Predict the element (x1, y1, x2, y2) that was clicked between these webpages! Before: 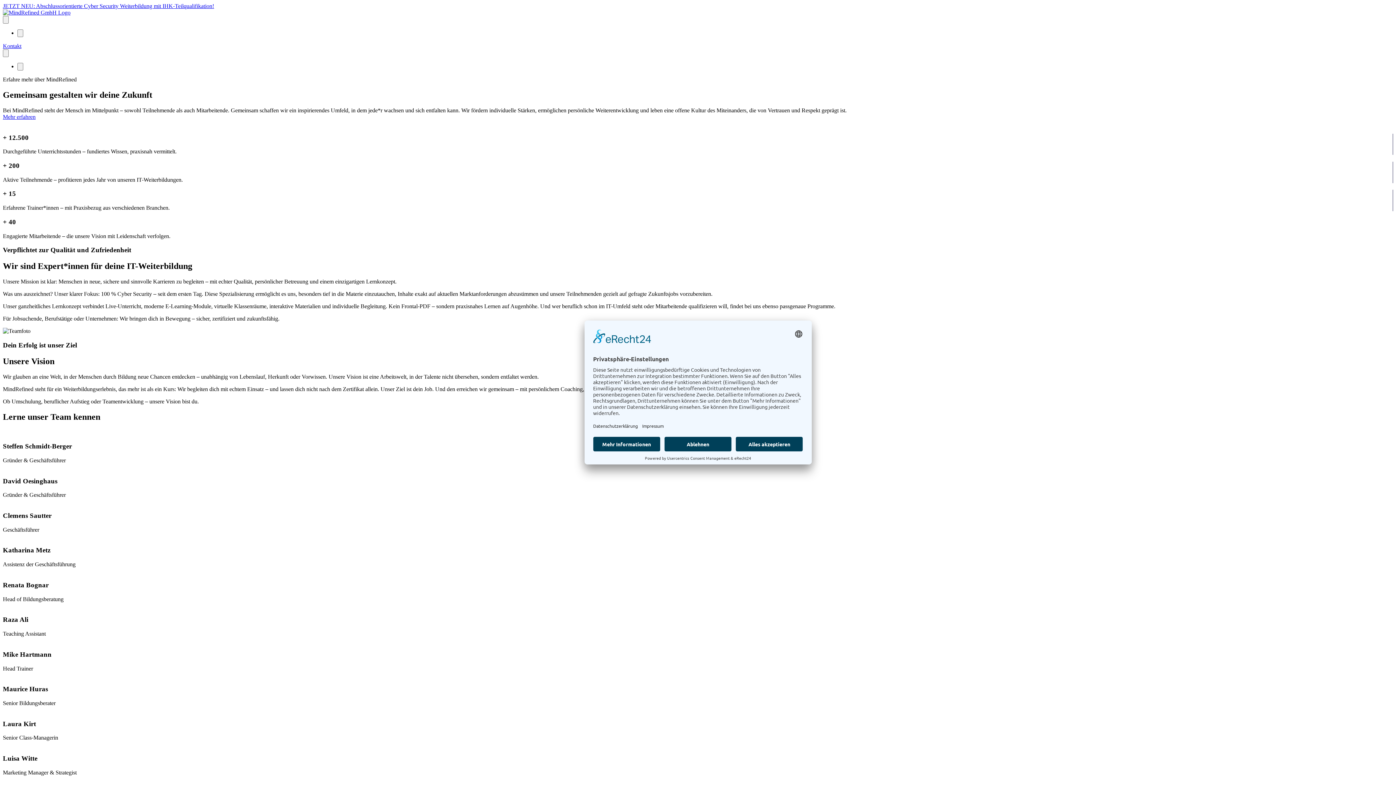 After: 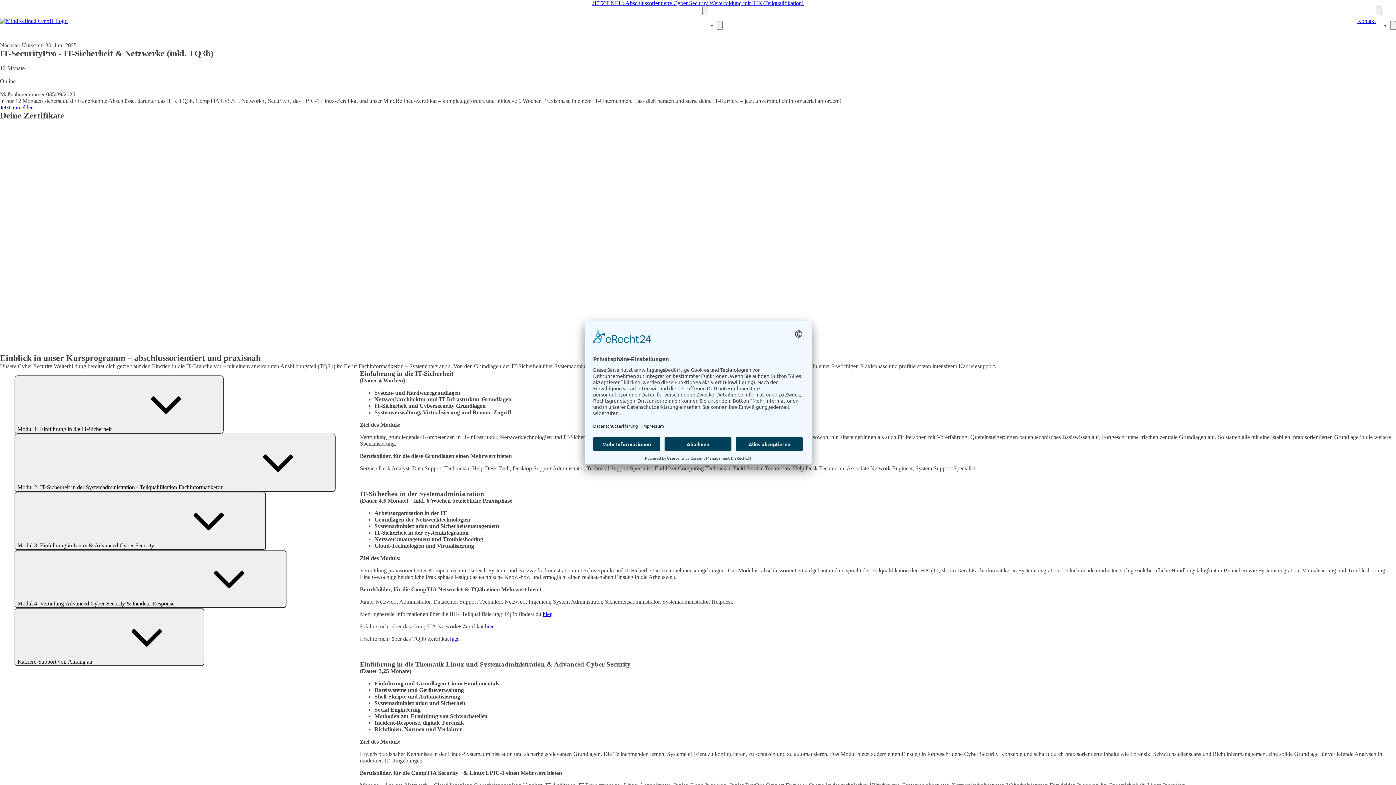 Action: label: JETZT NEU: Abschlussorientierte Cyber Security Weiterbildung mit IHK-Teilqualifikation! bbox: (2, 2, 214, 9)